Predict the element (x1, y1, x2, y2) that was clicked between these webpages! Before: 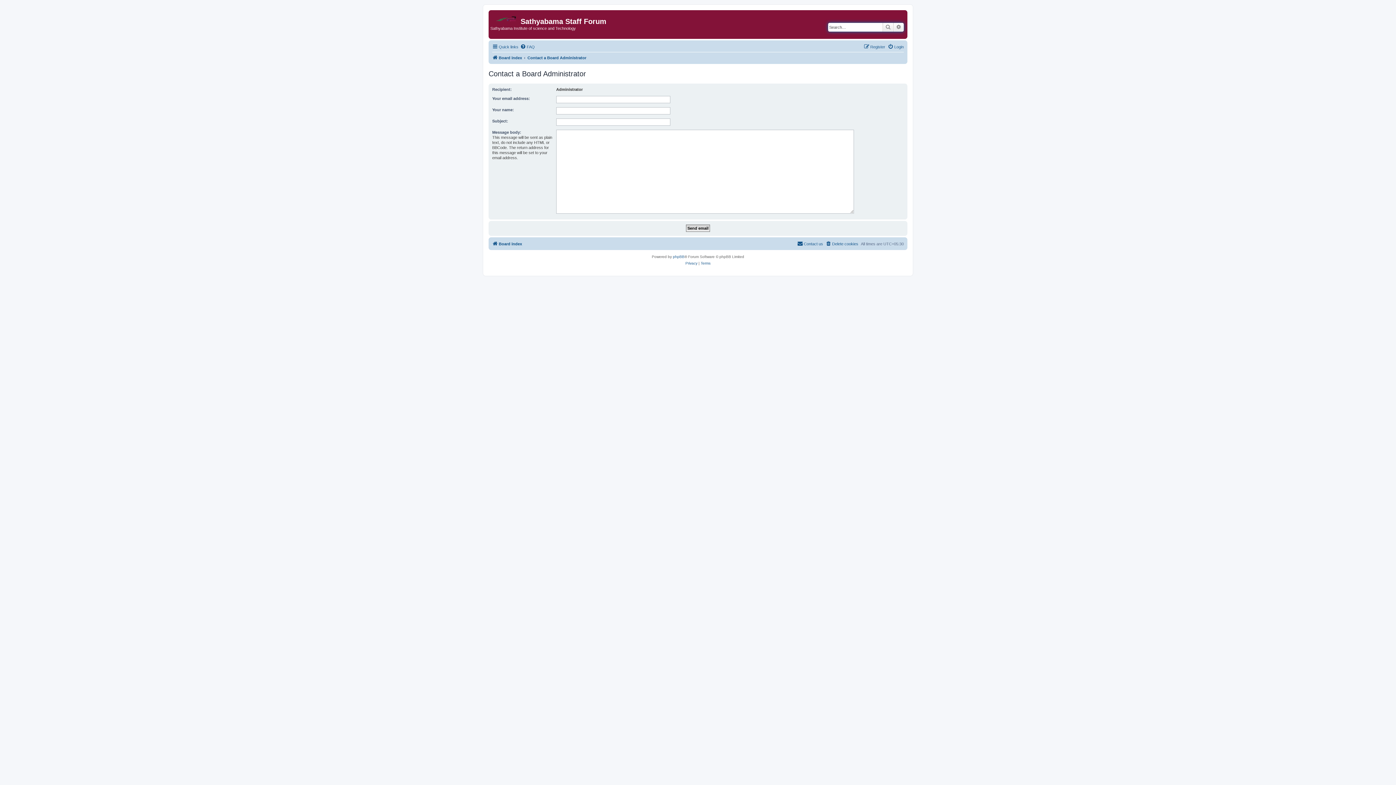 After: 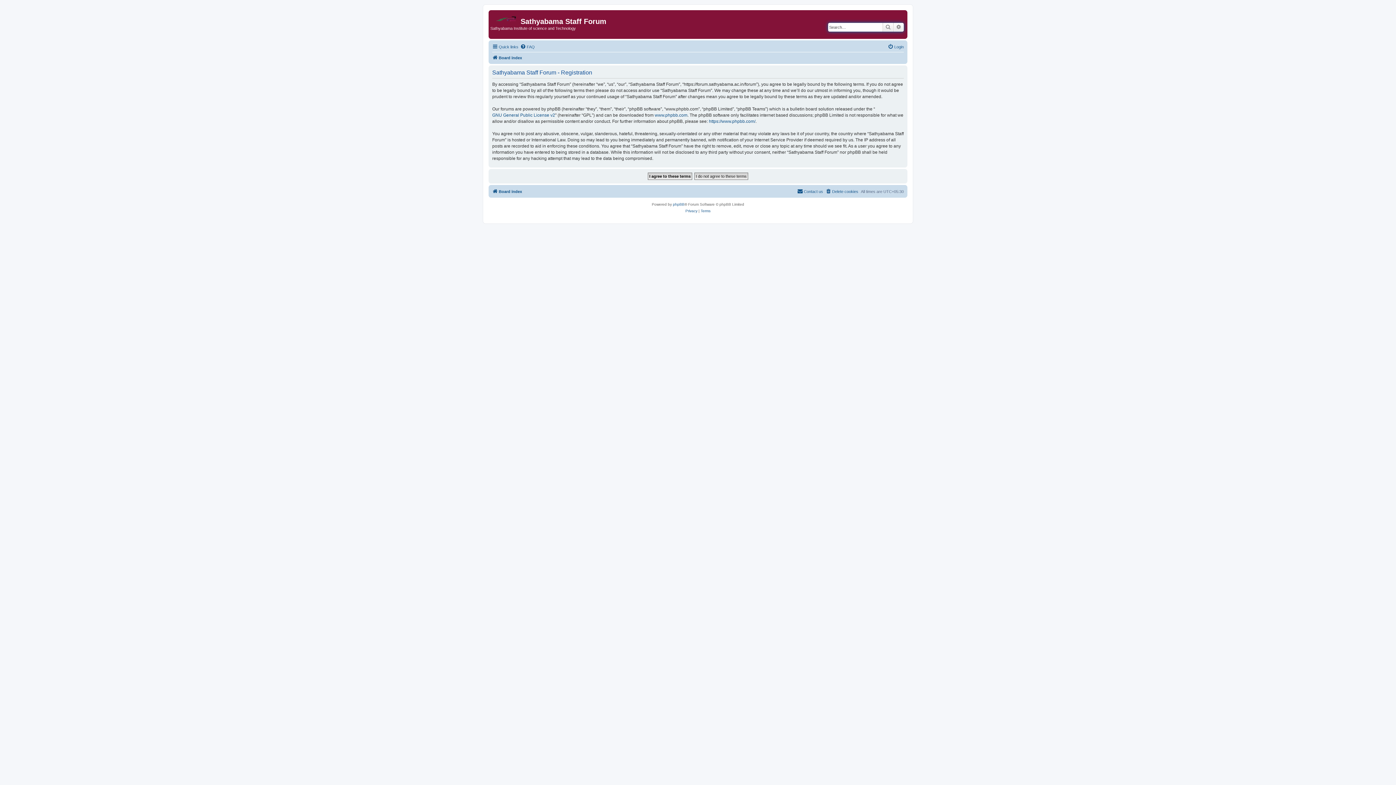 Action: label: Register bbox: (864, 42, 885, 51)